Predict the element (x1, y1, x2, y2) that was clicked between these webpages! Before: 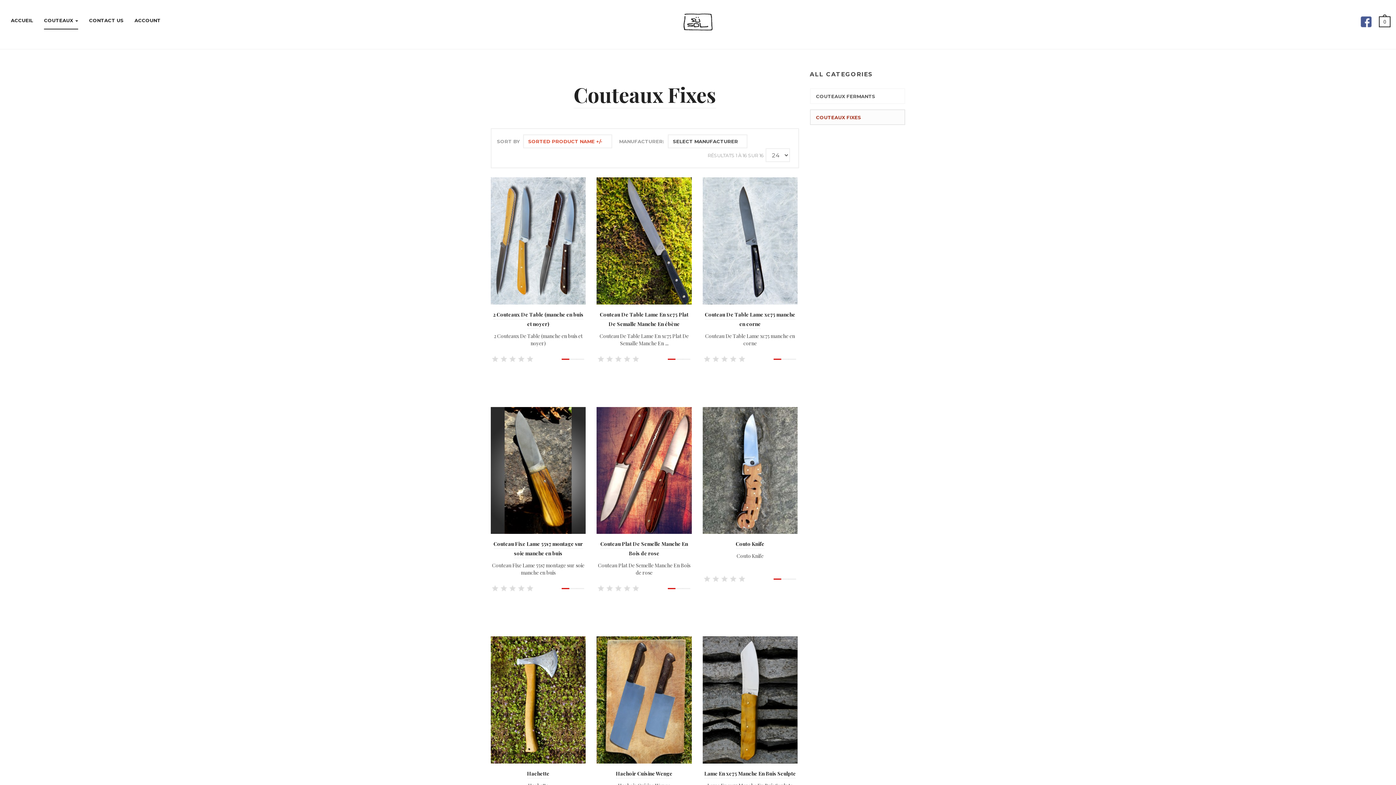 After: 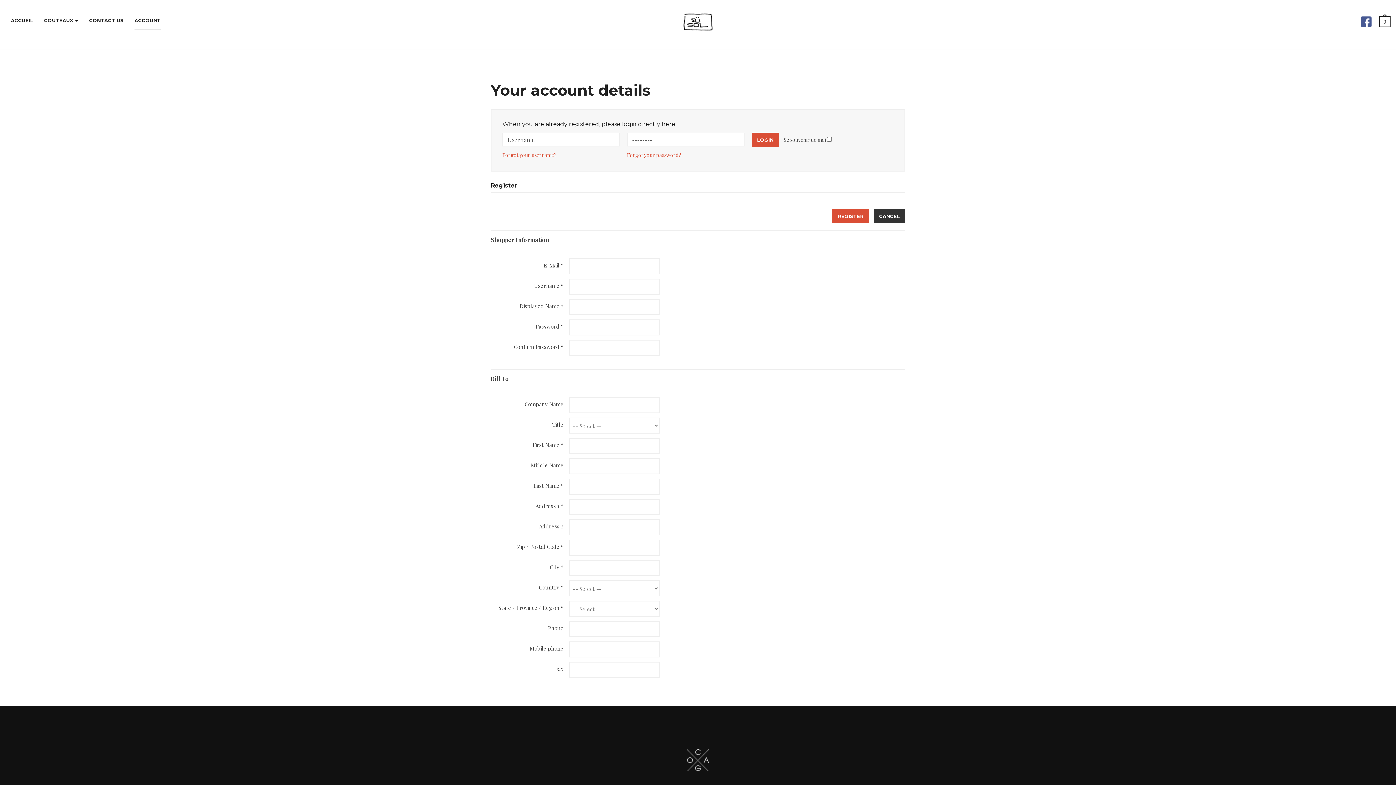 Action: label: ACCOUNT bbox: (134, 11, 160, 29)